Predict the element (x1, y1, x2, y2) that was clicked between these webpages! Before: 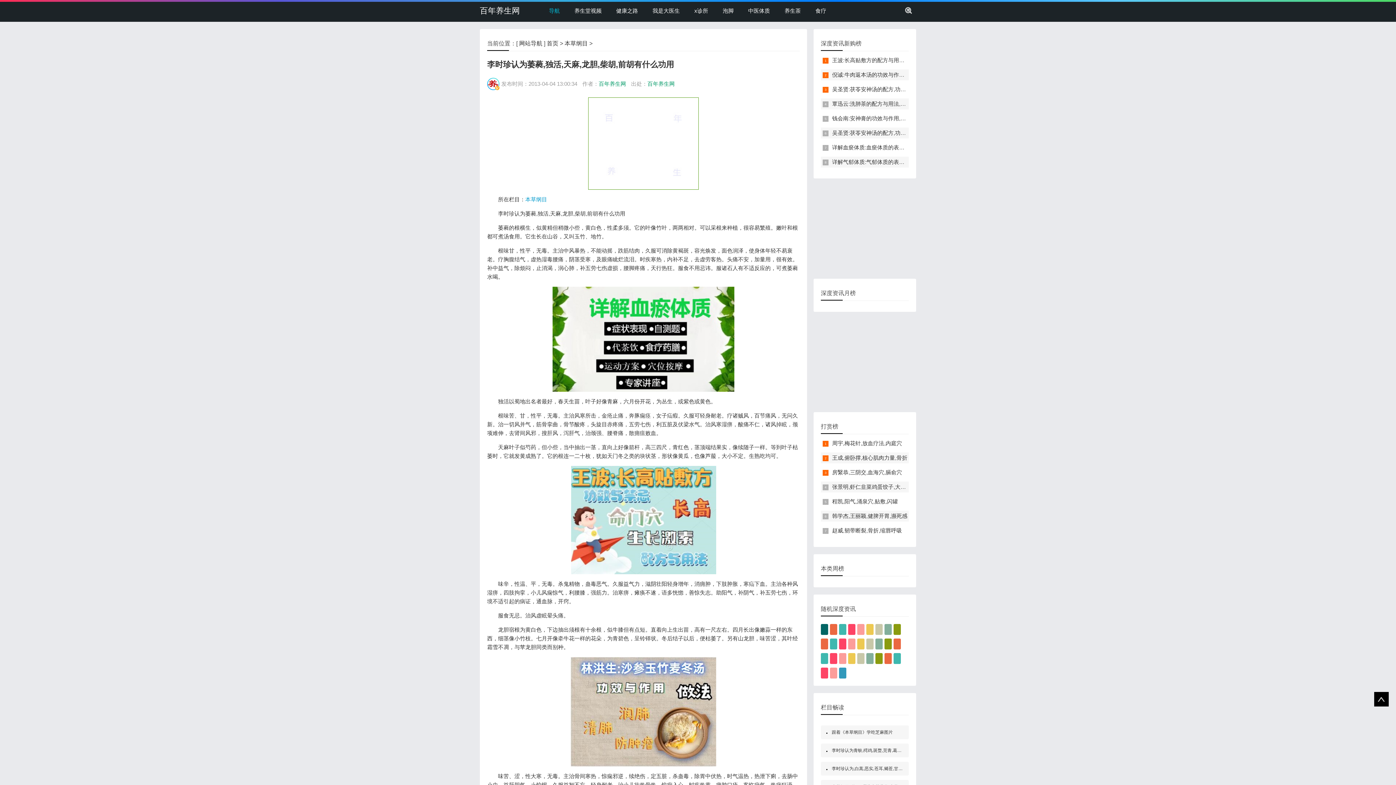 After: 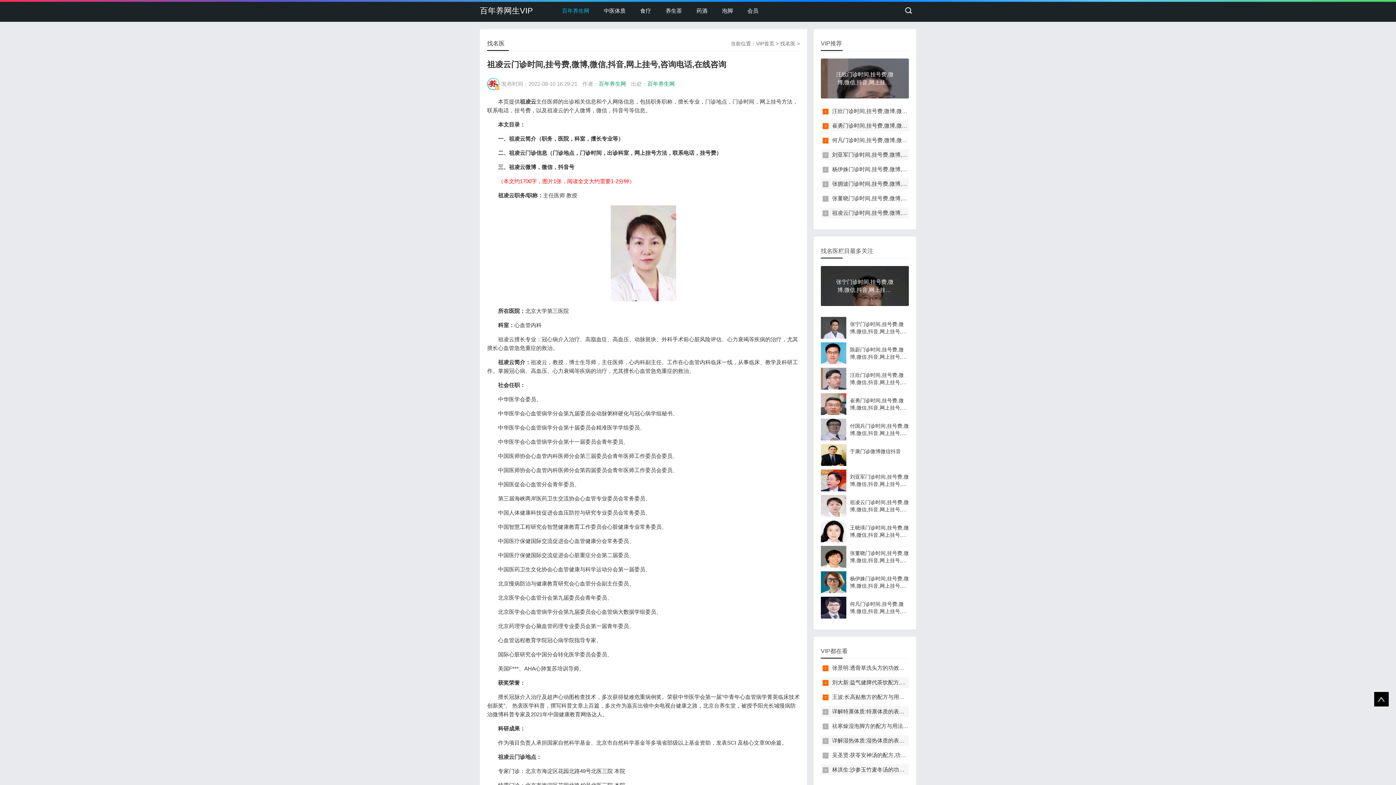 Action: bbox: (875, 638, 882, 649)